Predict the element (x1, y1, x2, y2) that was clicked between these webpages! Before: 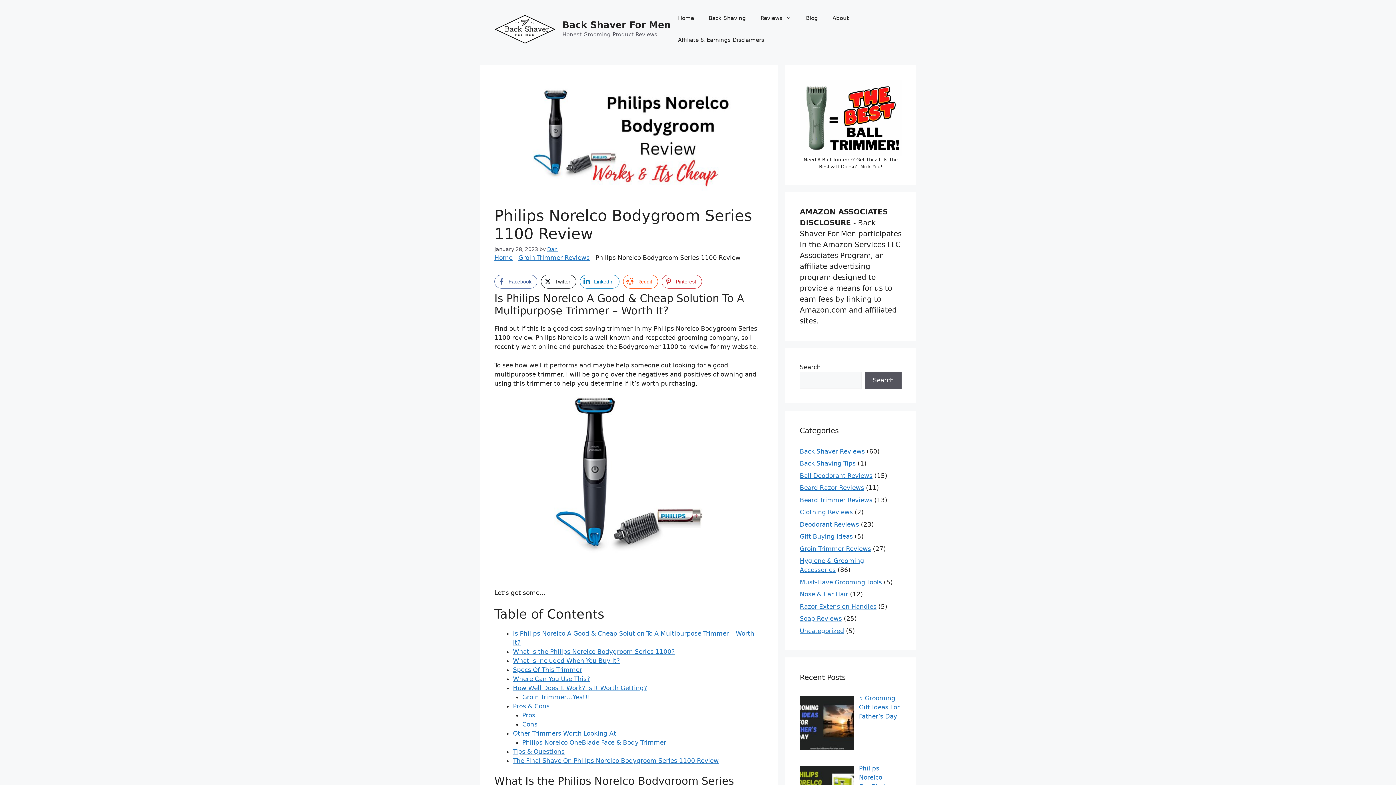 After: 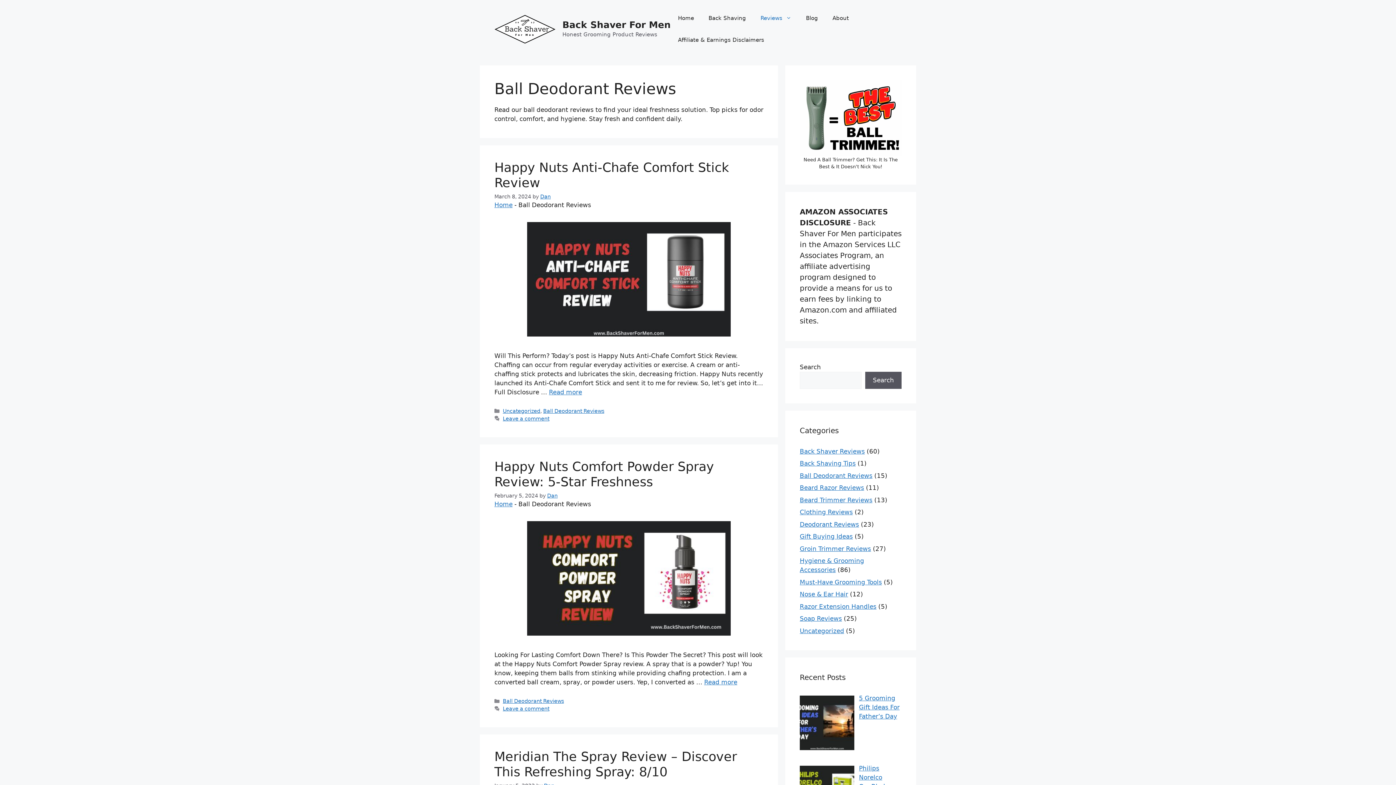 Action: label: Ball Deodorant Reviews bbox: (800, 472, 872, 479)